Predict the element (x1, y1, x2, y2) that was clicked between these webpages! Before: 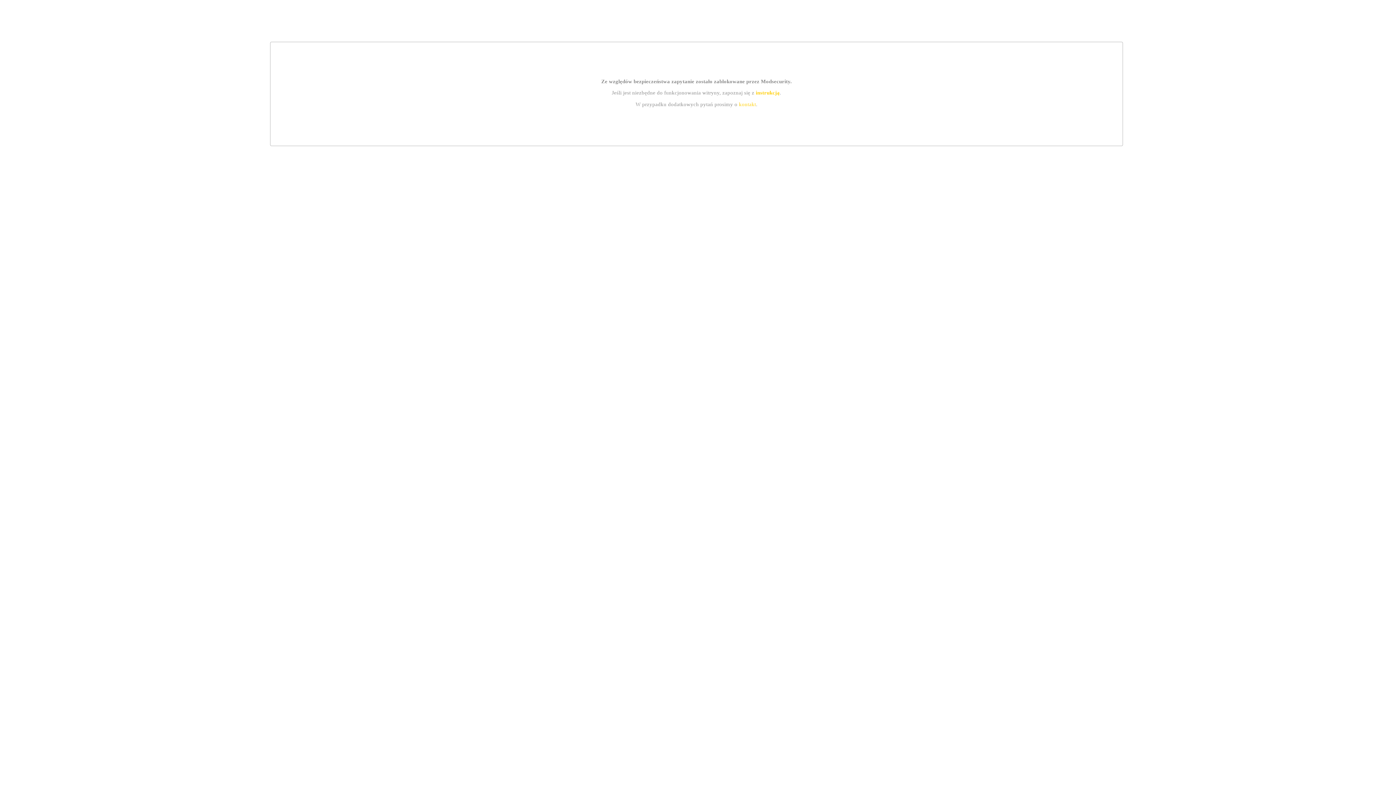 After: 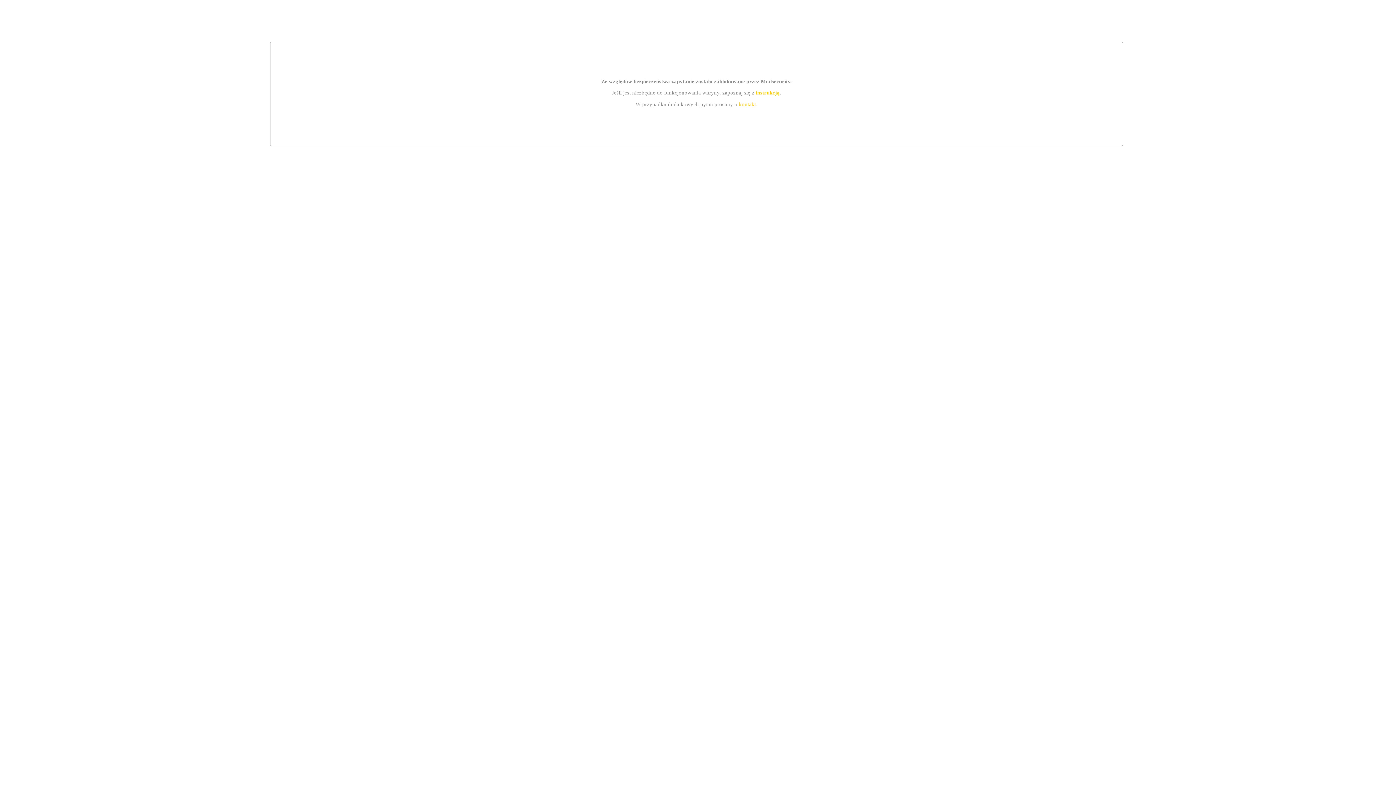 Action: bbox: (739, 101, 756, 107) label: kontakt